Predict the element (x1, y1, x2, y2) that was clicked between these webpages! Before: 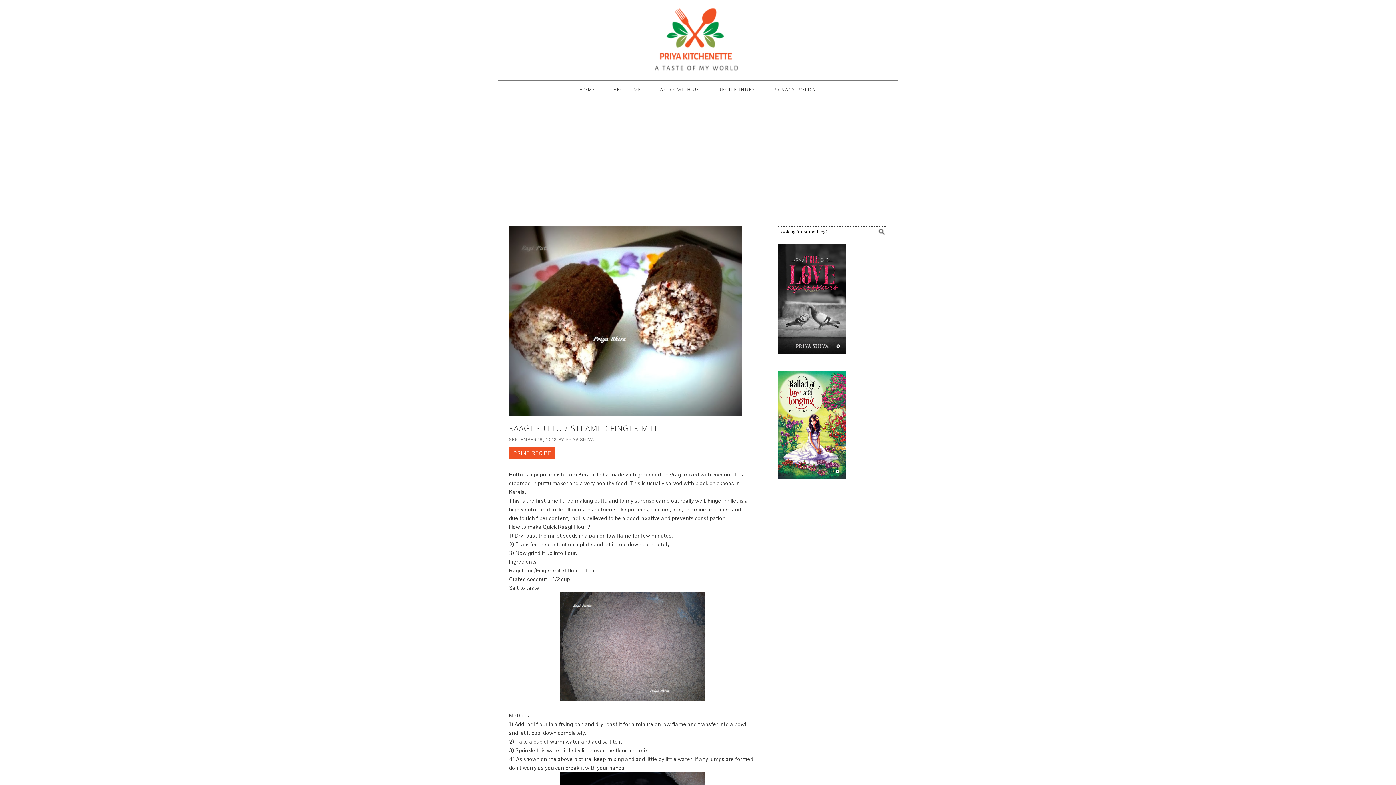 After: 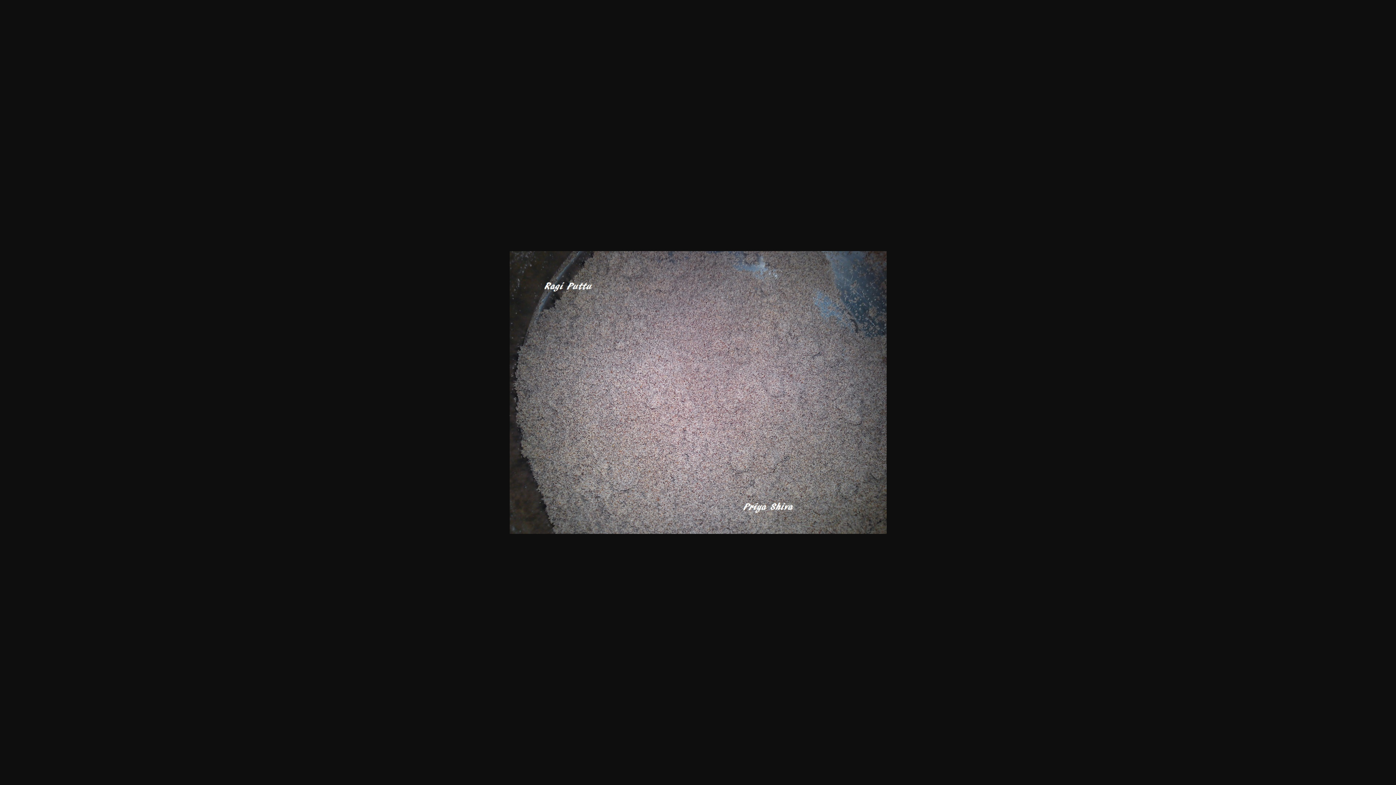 Action: bbox: (560, 703, 705, 710)